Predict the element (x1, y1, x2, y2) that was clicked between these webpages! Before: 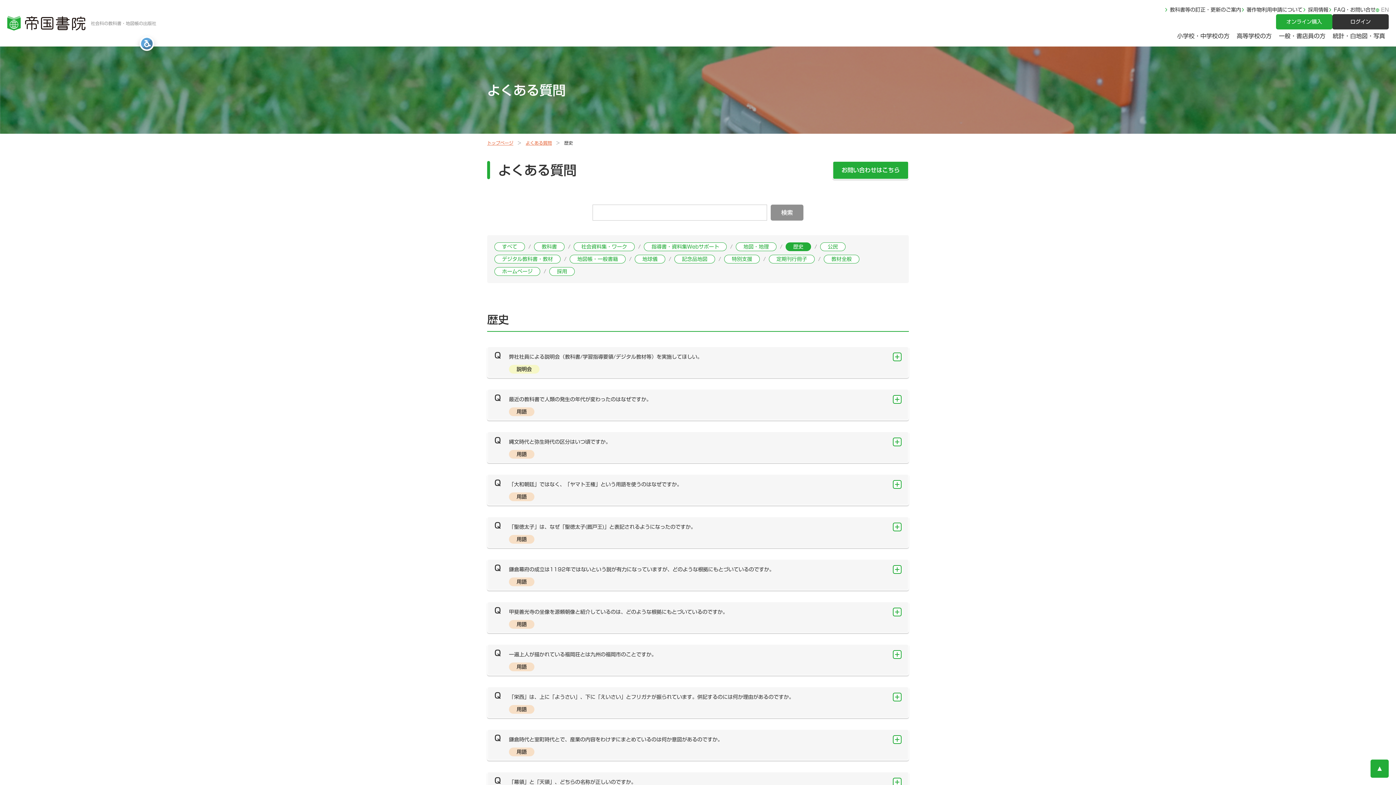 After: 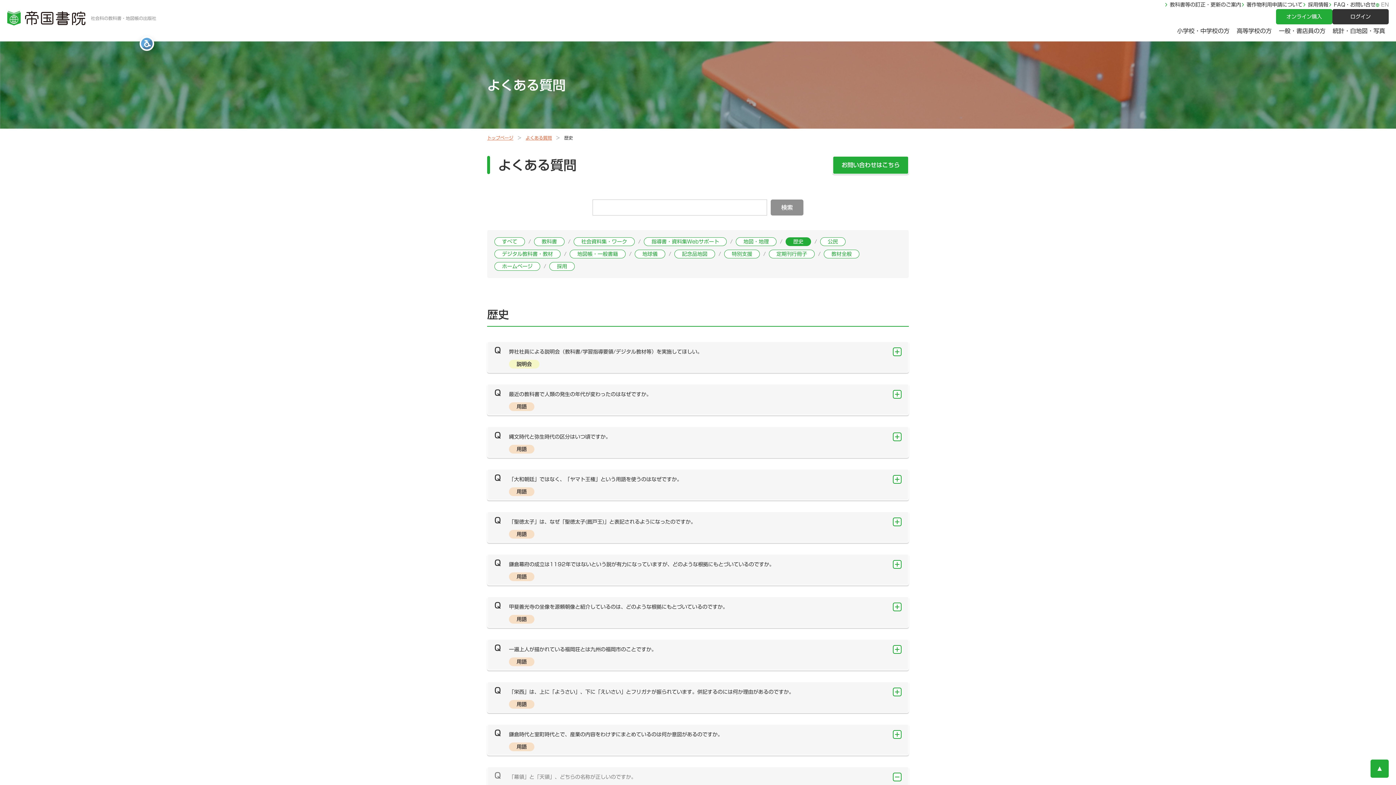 Action: bbox: (488, 774, 908, 790) label: 「幕領」と「天領」、どちらの名称が正しいのですか。